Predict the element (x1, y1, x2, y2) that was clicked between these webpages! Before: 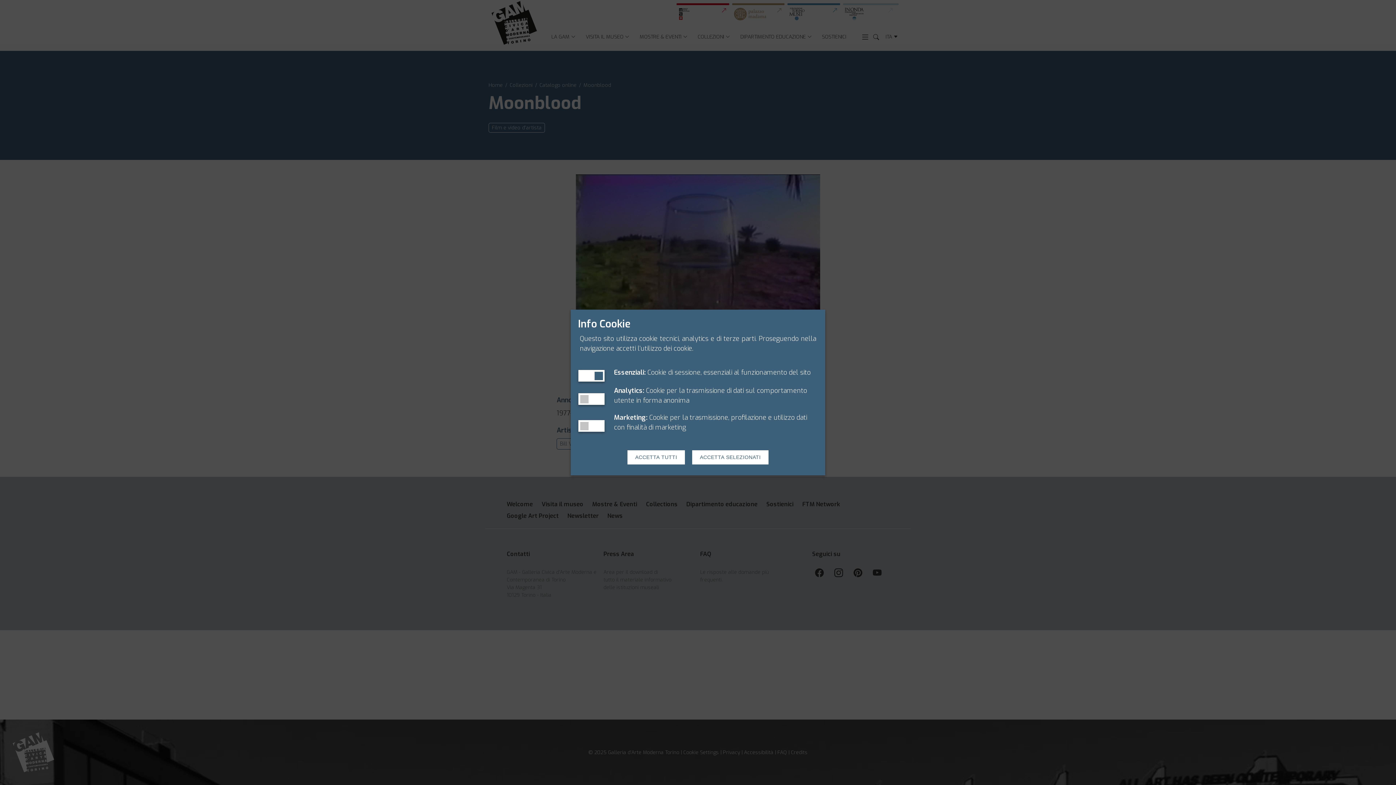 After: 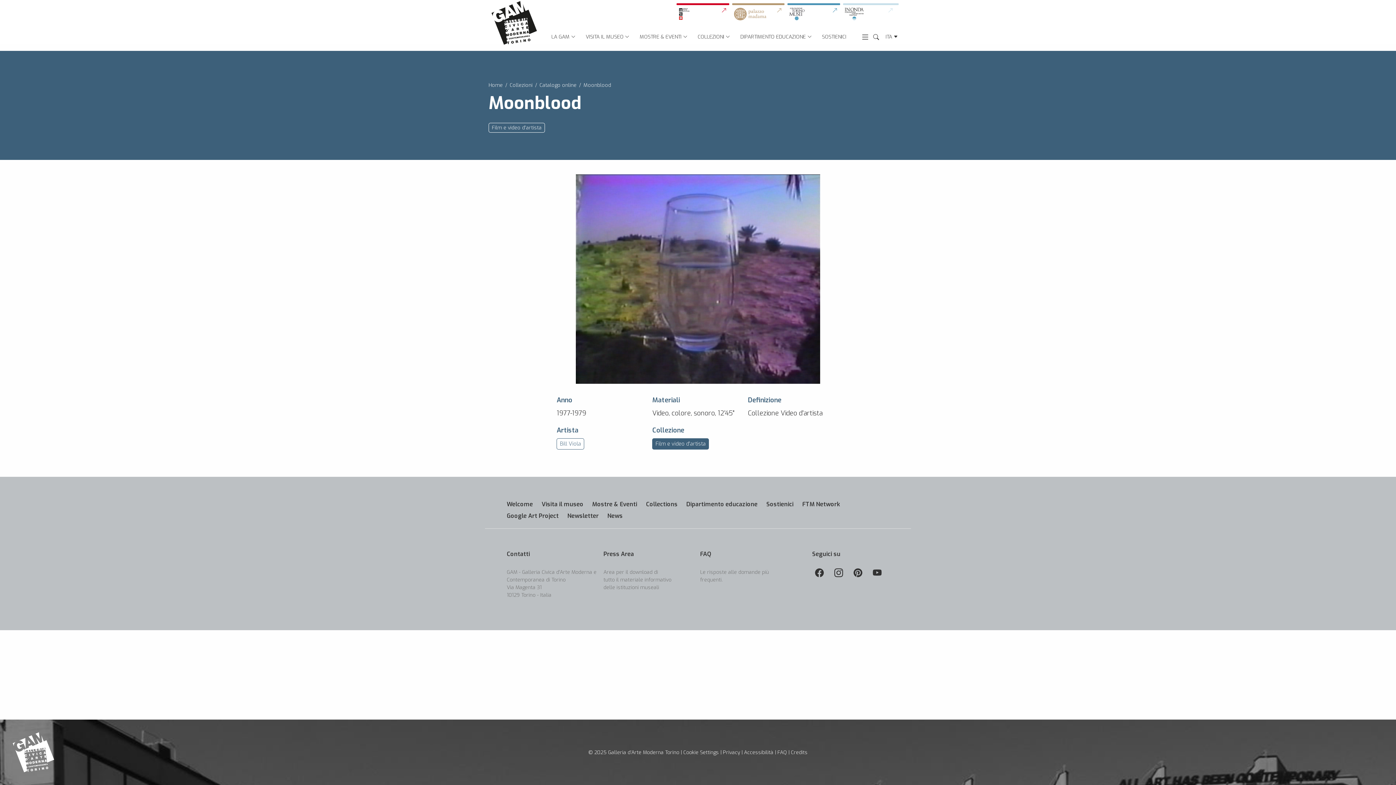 Action: bbox: (627, 450, 685, 464) label: ACCETTA TUTTI